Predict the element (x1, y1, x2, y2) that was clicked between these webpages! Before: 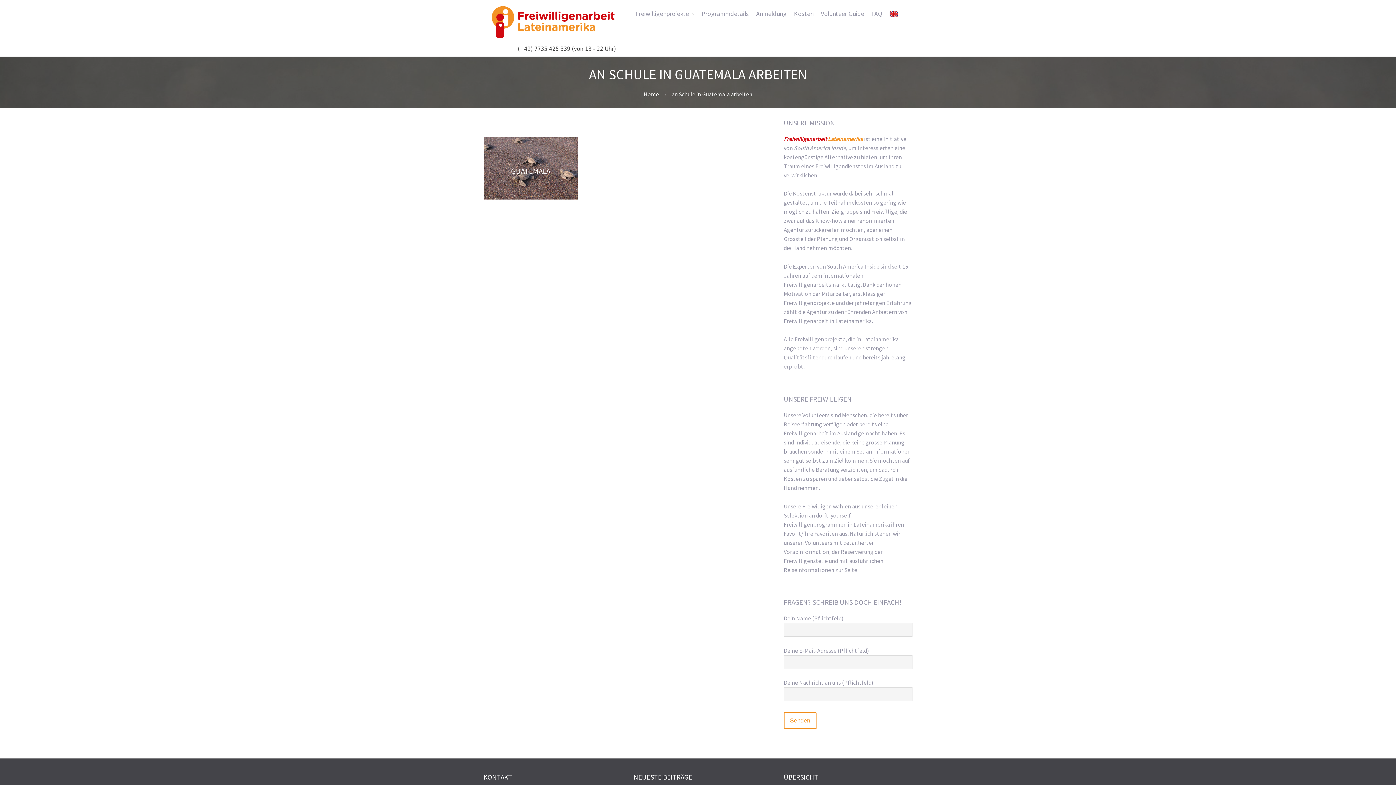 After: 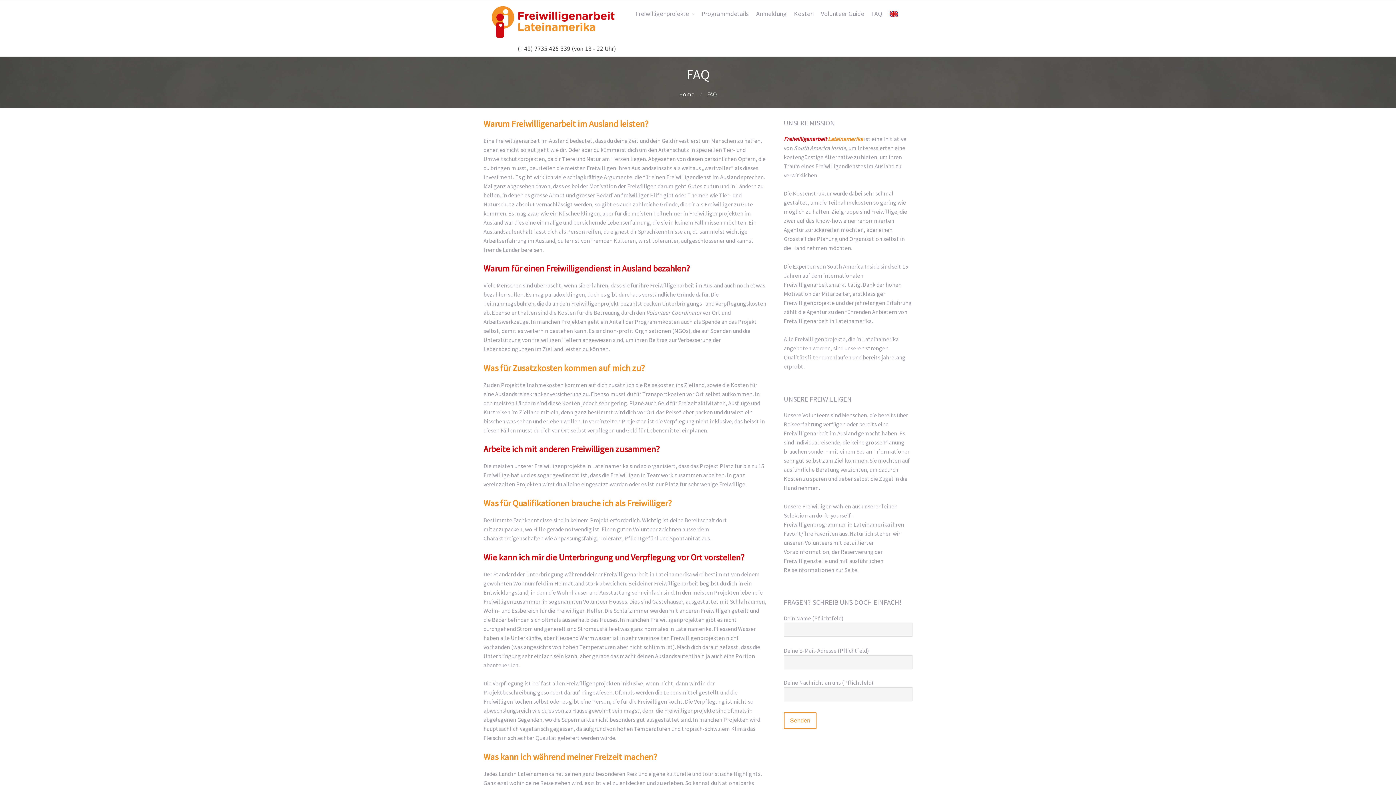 Action: label: FAQ bbox: (868, 5, 886, 21)